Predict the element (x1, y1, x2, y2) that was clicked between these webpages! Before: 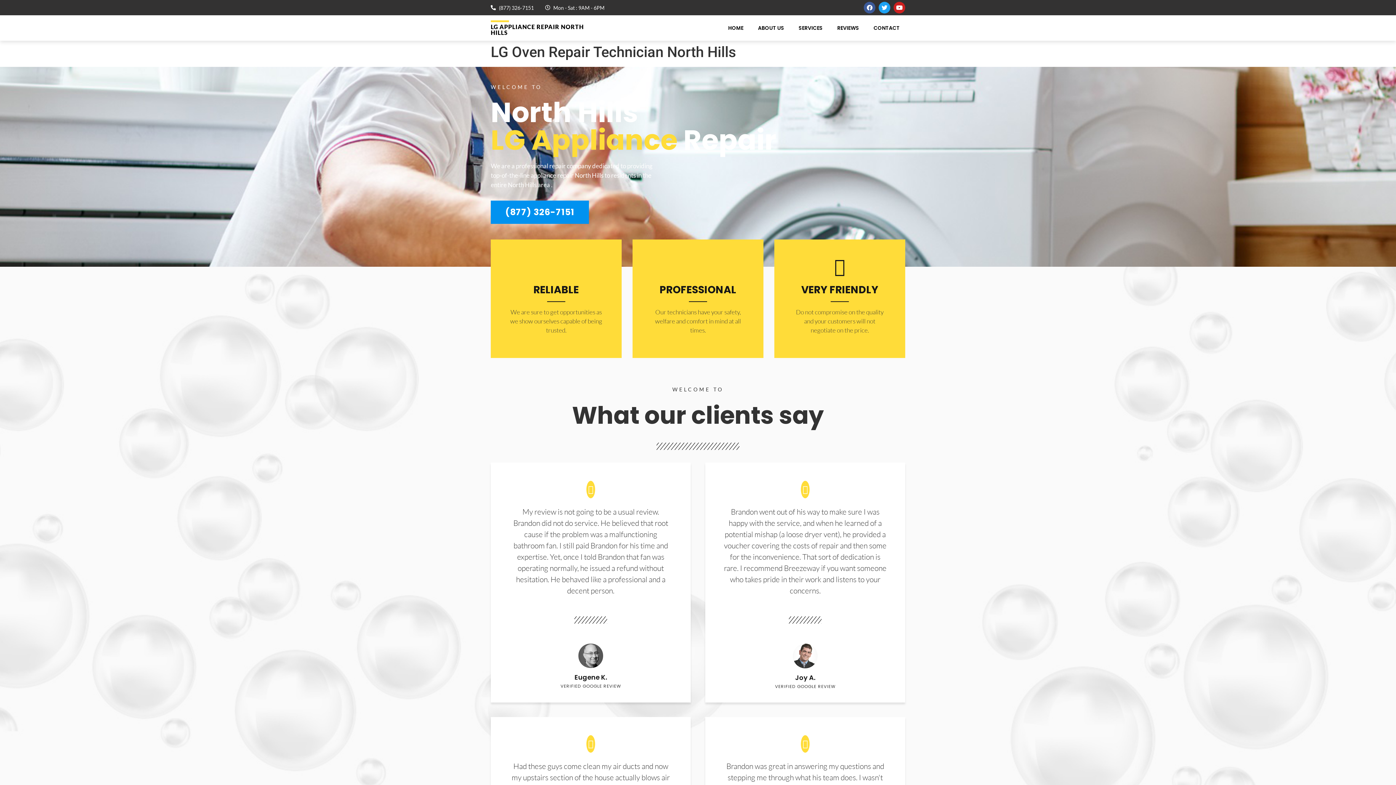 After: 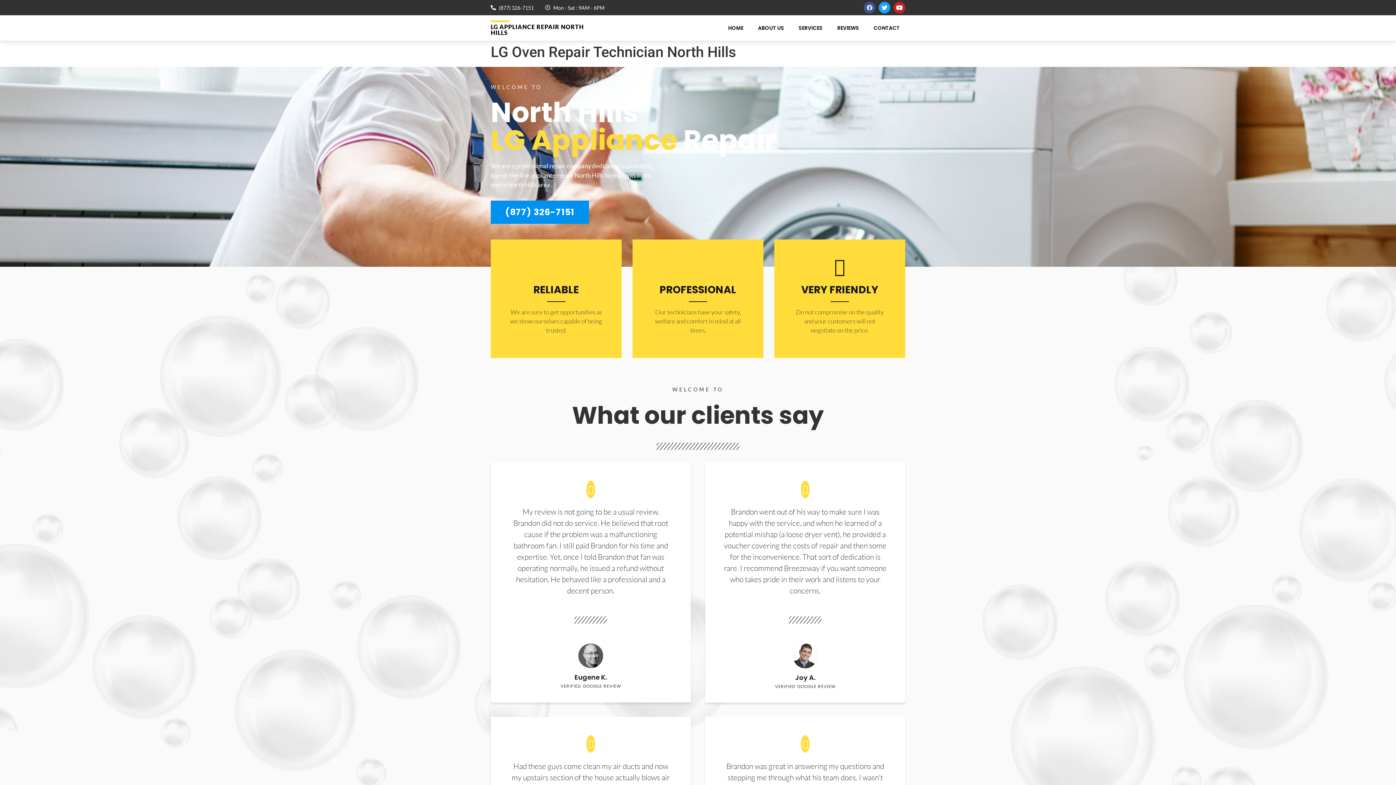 Action: bbox: (864, 1, 875, 13) label: Facebook